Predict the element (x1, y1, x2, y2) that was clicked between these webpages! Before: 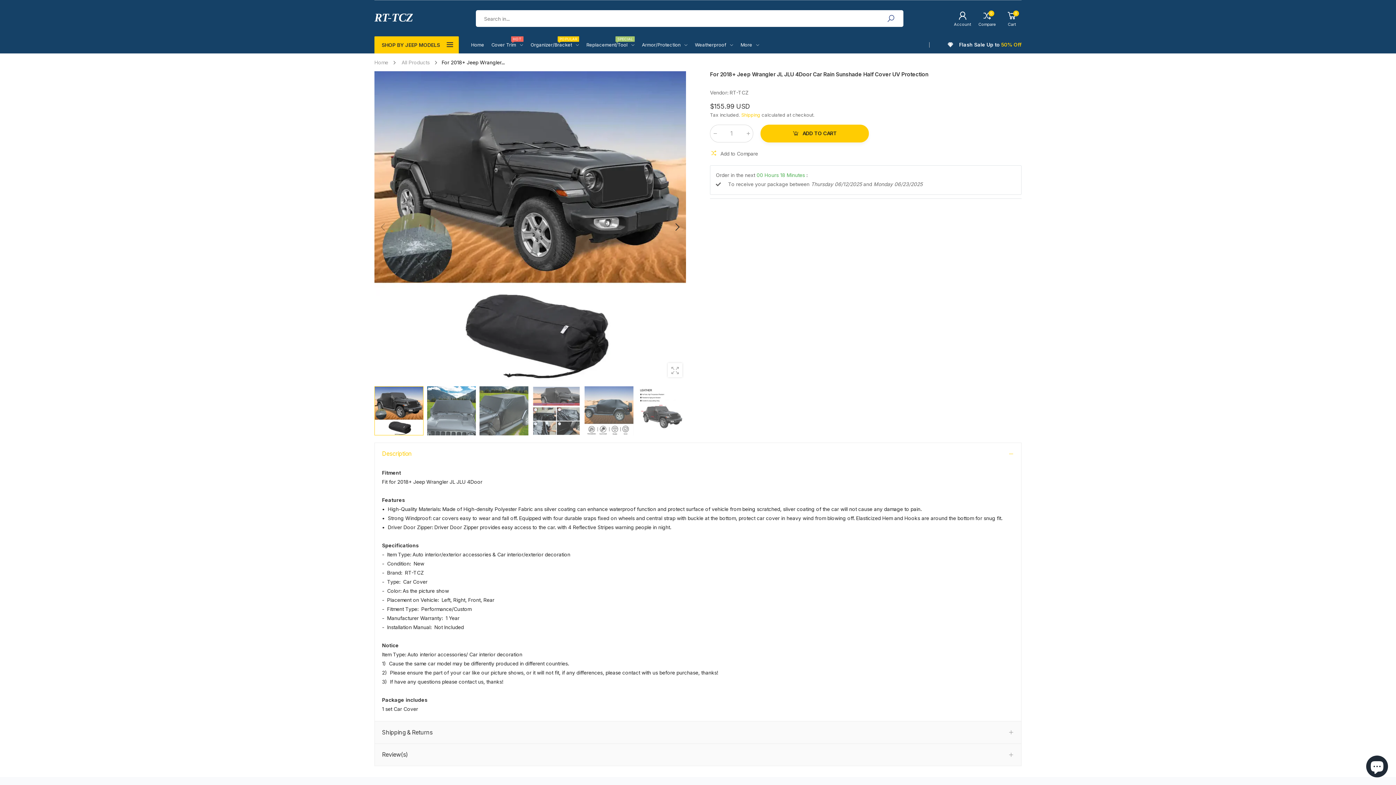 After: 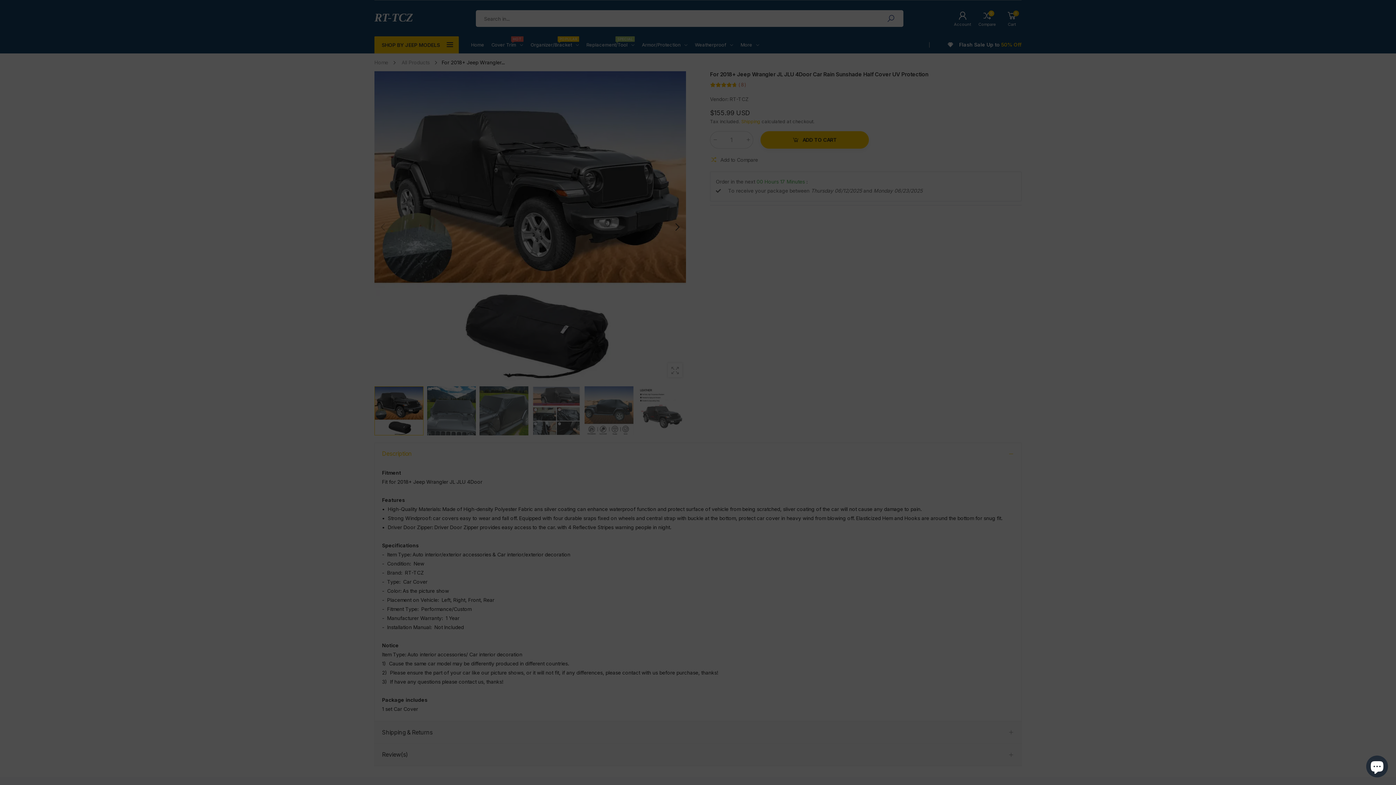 Action: bbox: (997, 10, 1021, 26) label: 0
Cart